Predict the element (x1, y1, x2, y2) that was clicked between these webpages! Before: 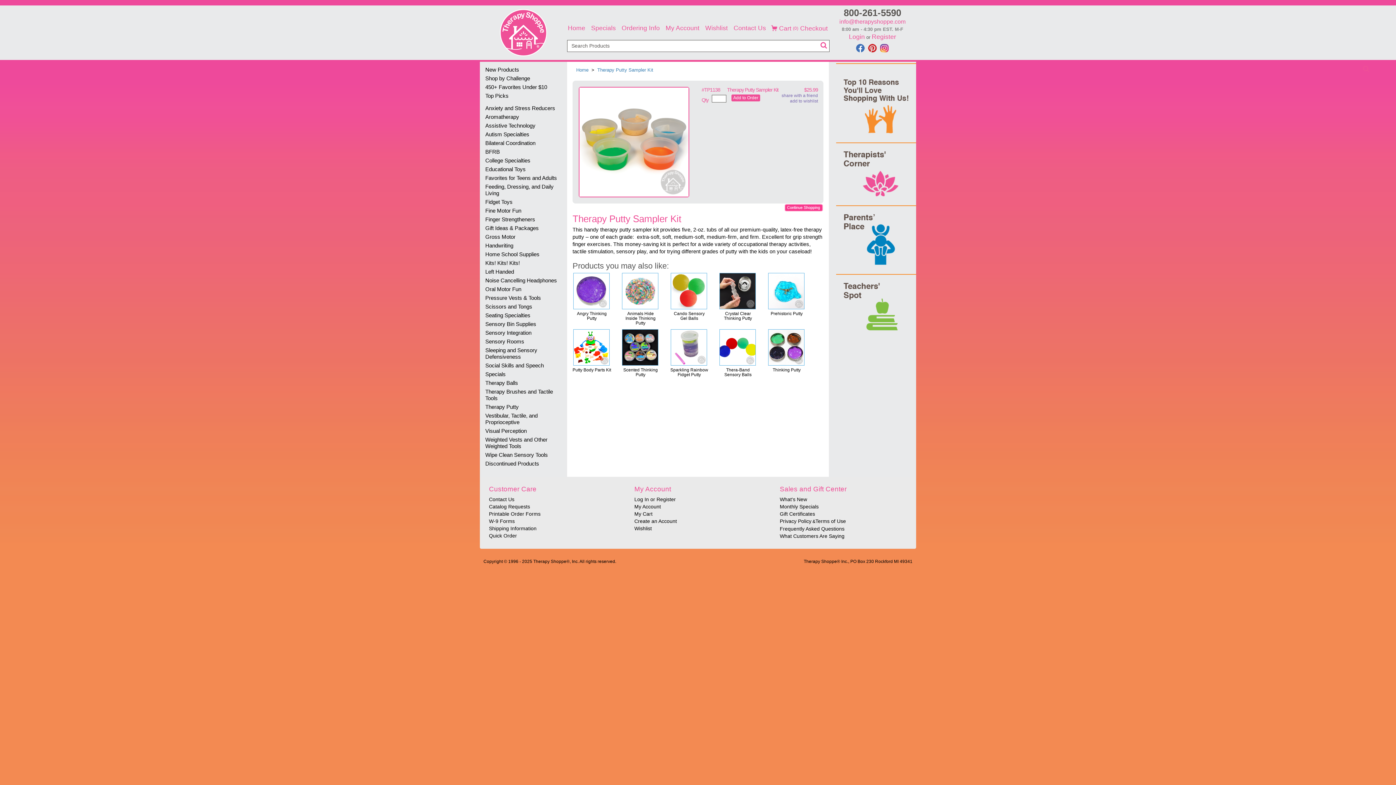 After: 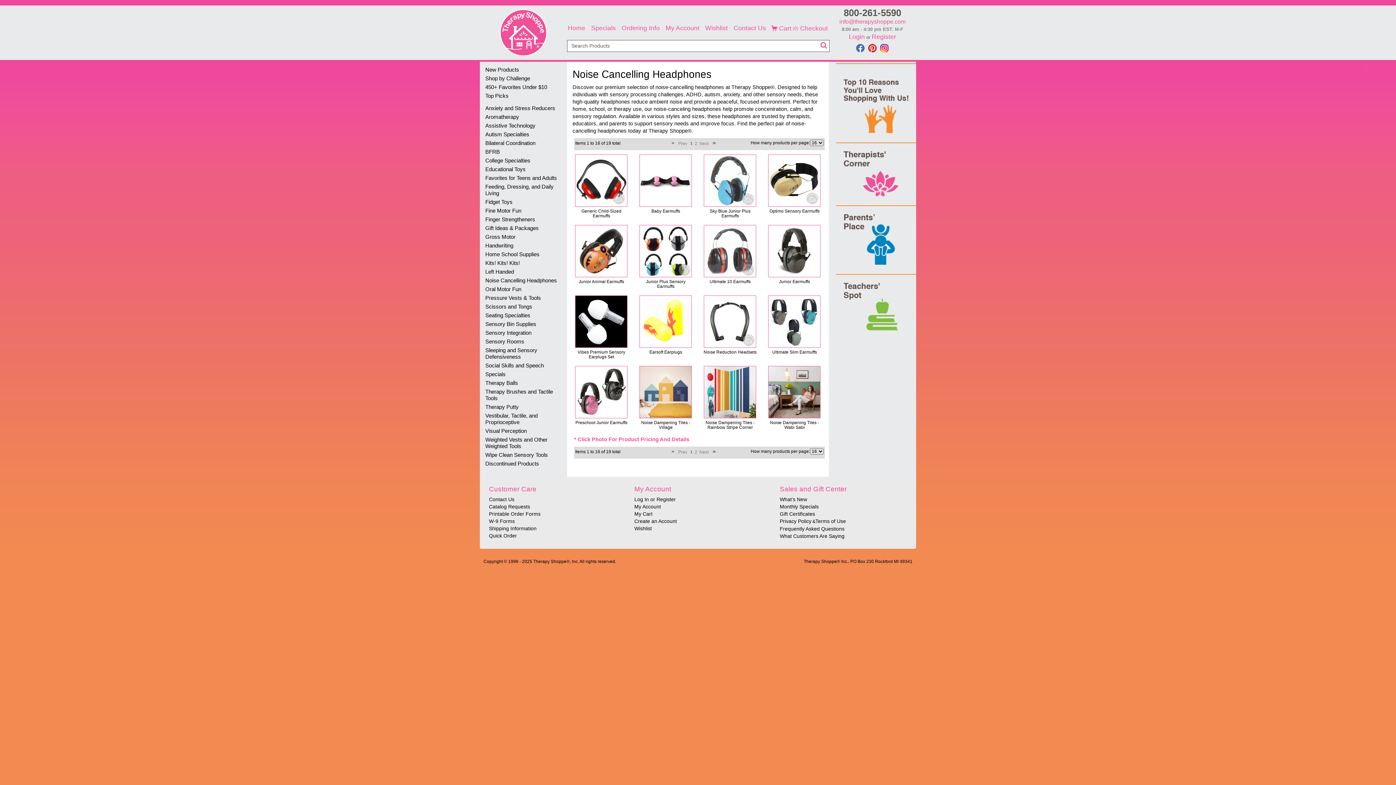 Action: label: Noise Cancelling Headphones bbox: (480, 276, 567, 285)